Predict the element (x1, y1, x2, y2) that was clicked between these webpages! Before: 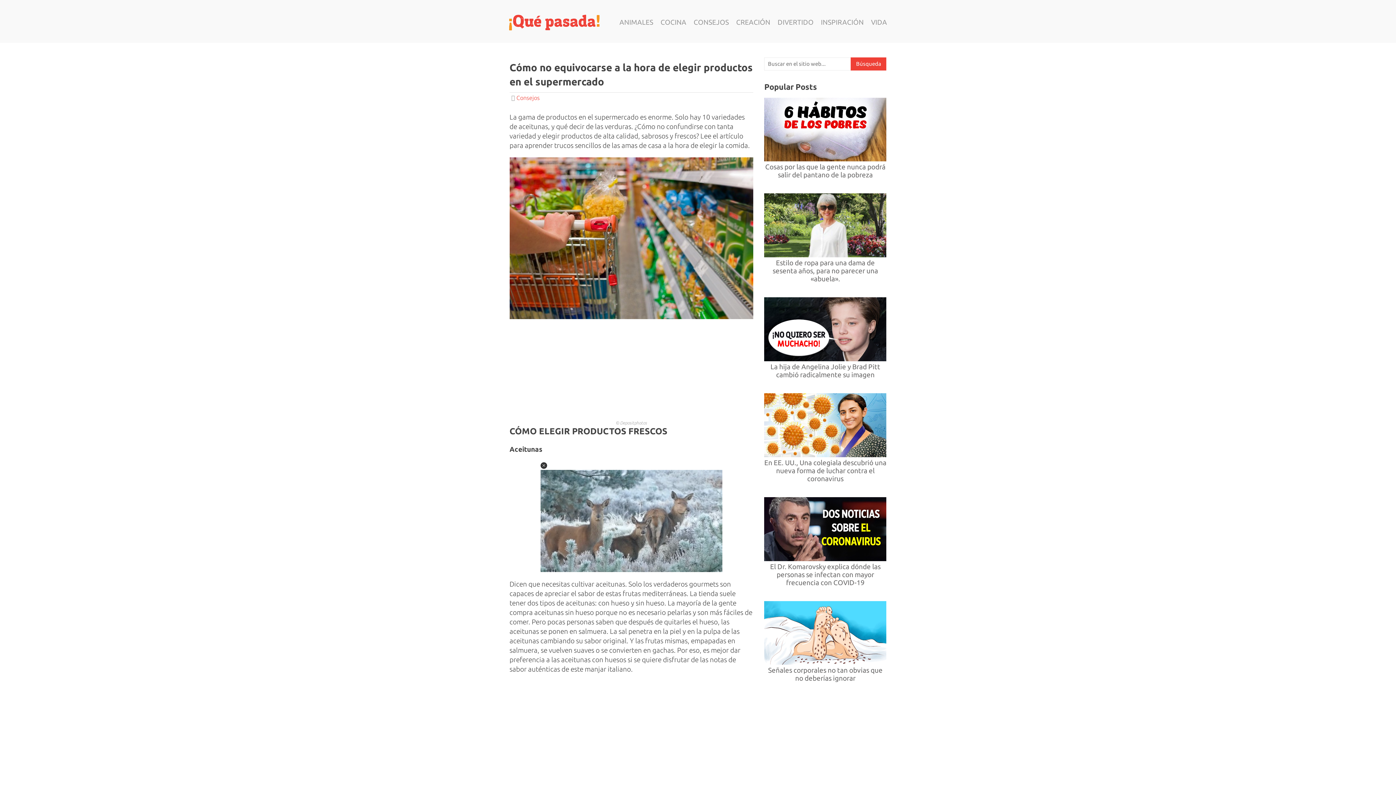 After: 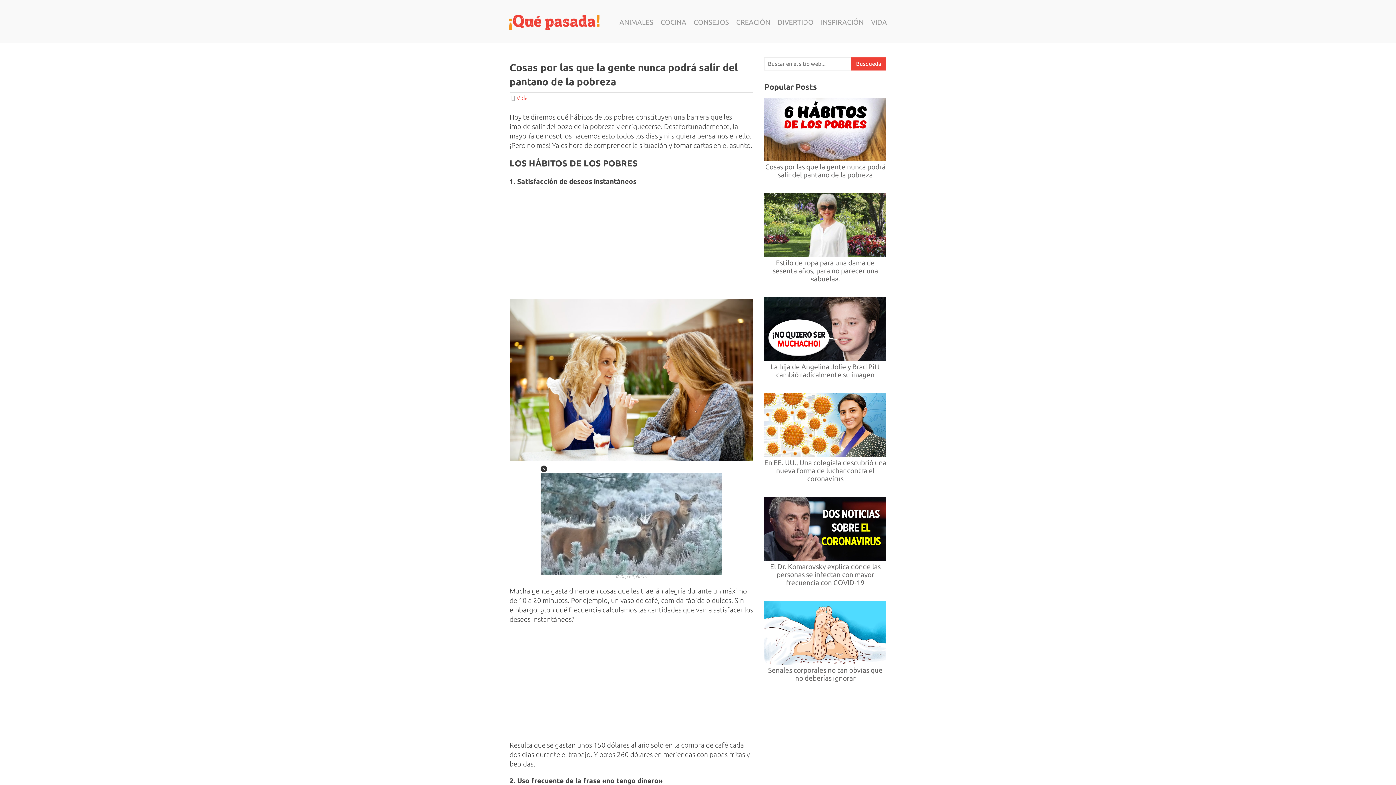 Action: label: Cosas por las que la gente nunca podrá salir del pantano de la pobreza bbox: (765, 163, 885, 179)